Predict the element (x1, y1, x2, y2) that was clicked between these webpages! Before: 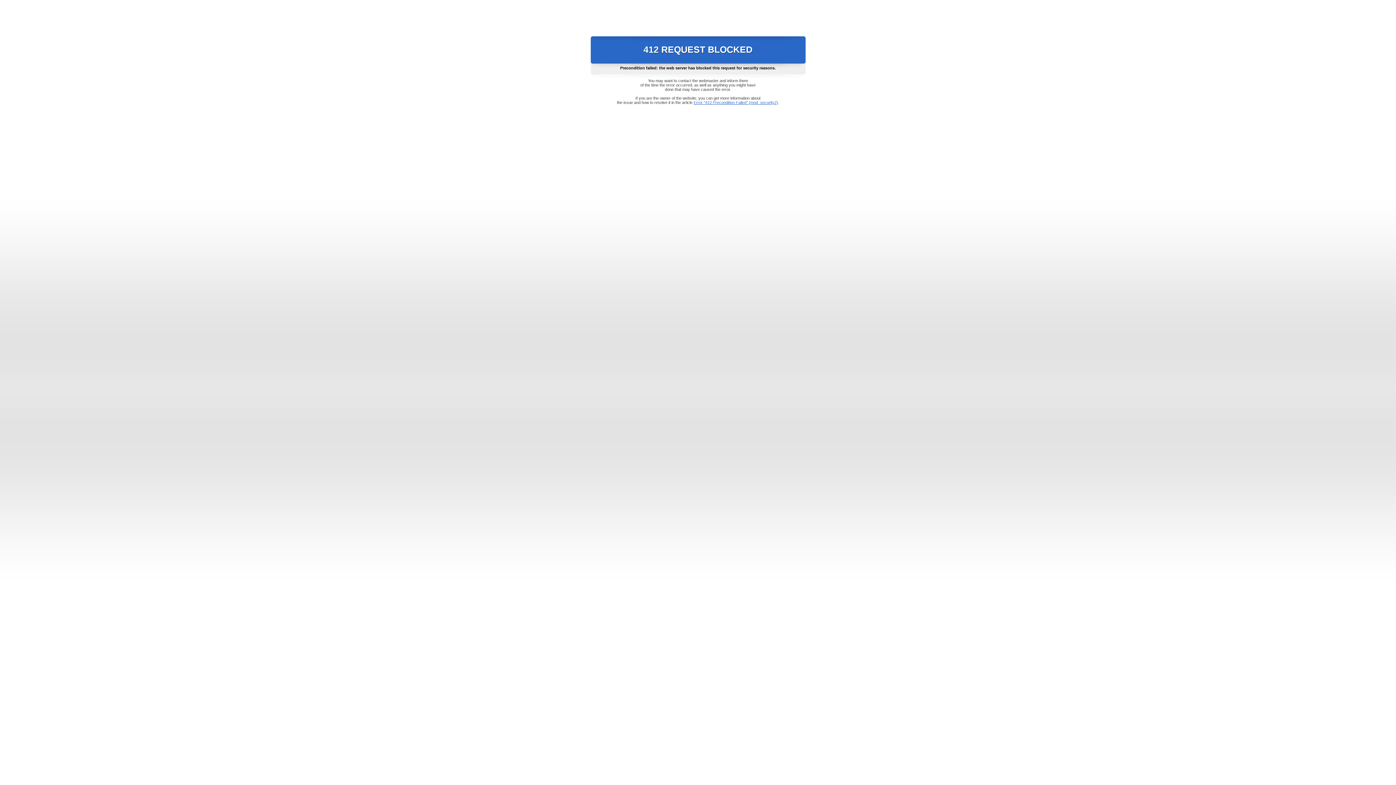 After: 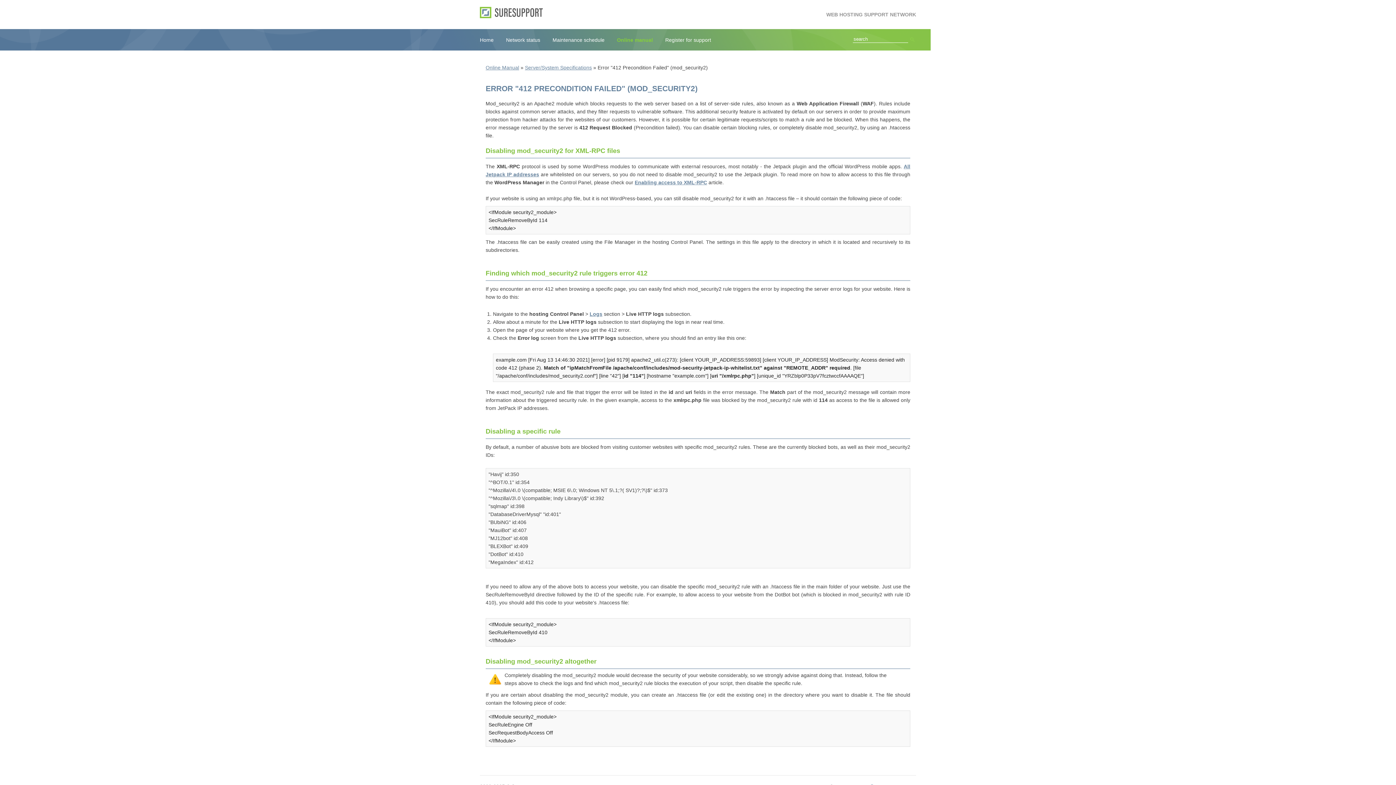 Action: bbox: (693, 100, 778, 104) label: Error "412 Precondition Failed" (mod_security2)